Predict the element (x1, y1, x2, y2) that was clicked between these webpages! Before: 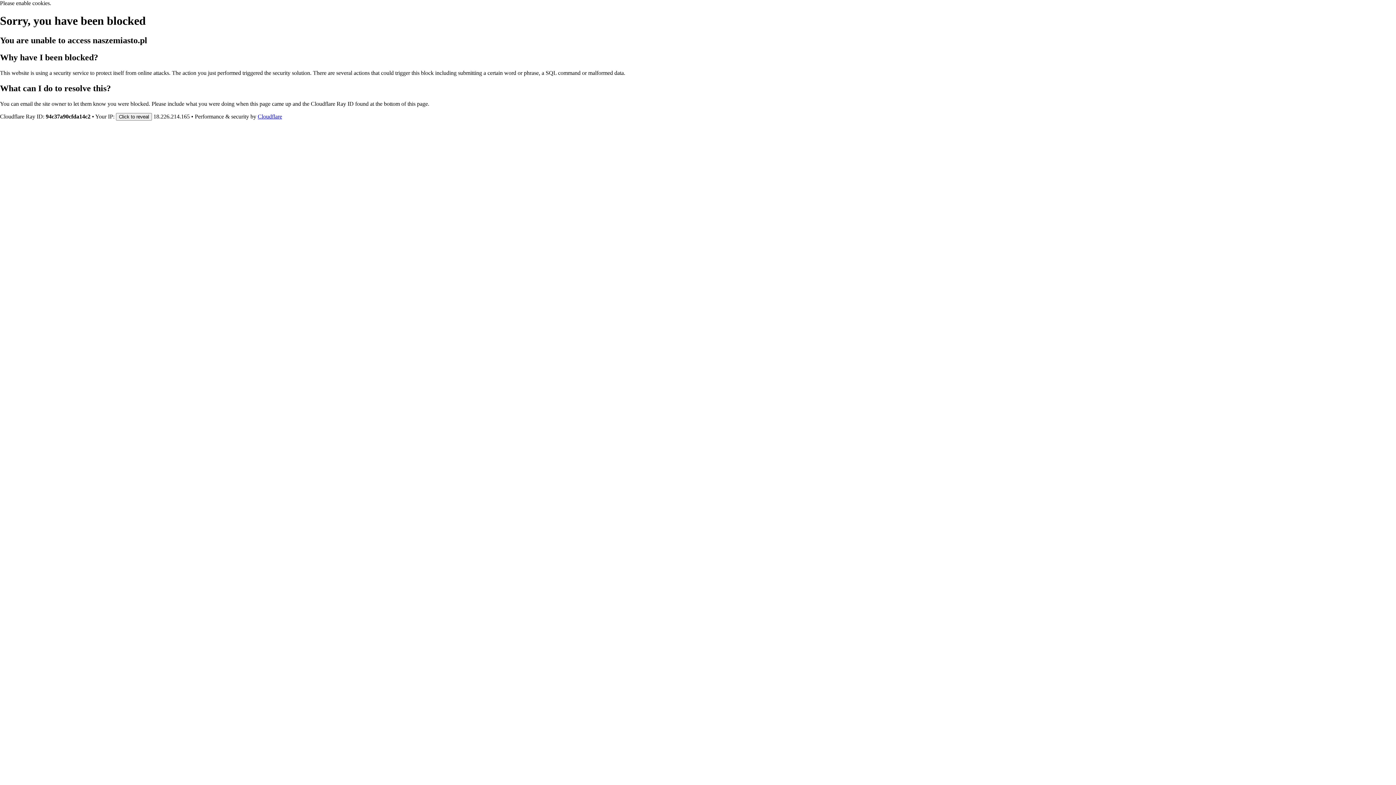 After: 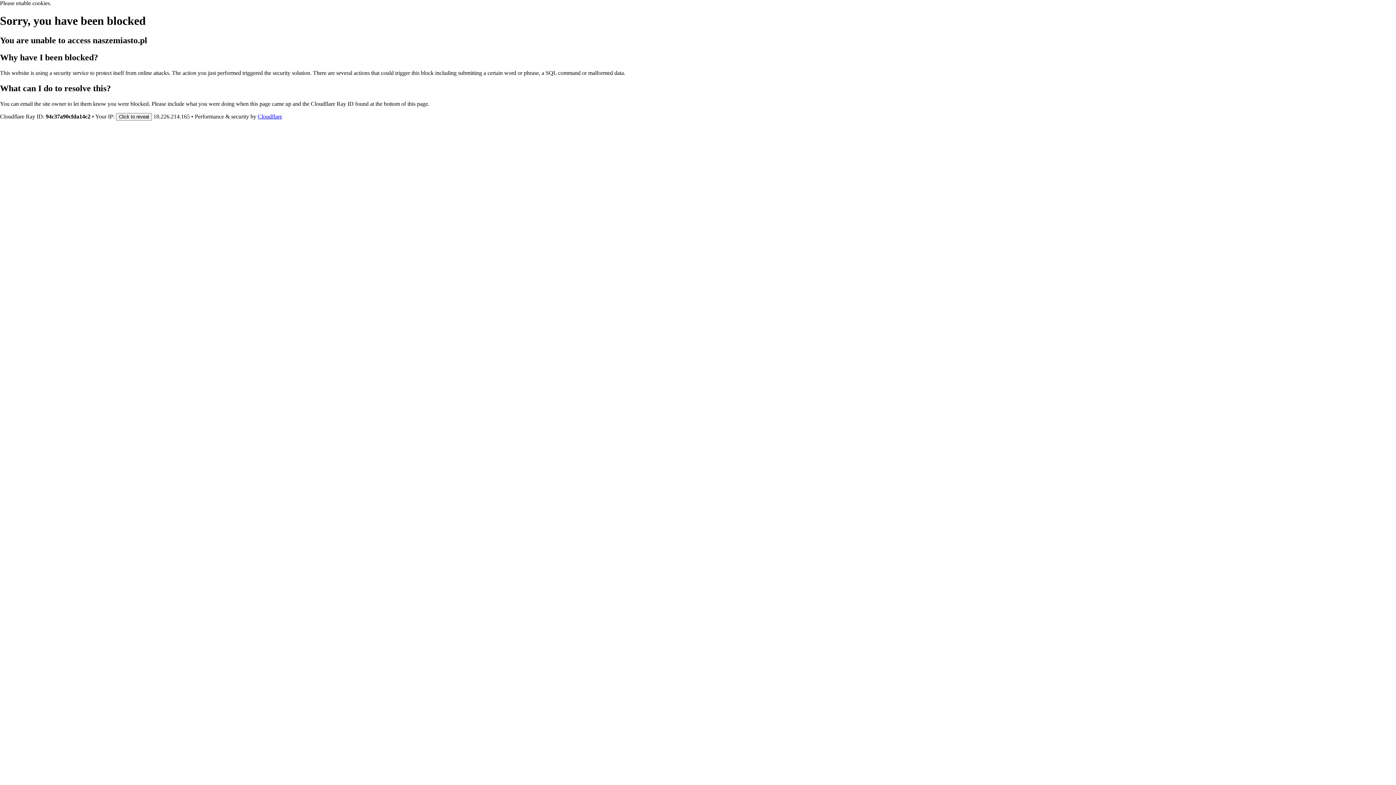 Action: label: Cloudflare bbox: (257, 113, 282, 119)